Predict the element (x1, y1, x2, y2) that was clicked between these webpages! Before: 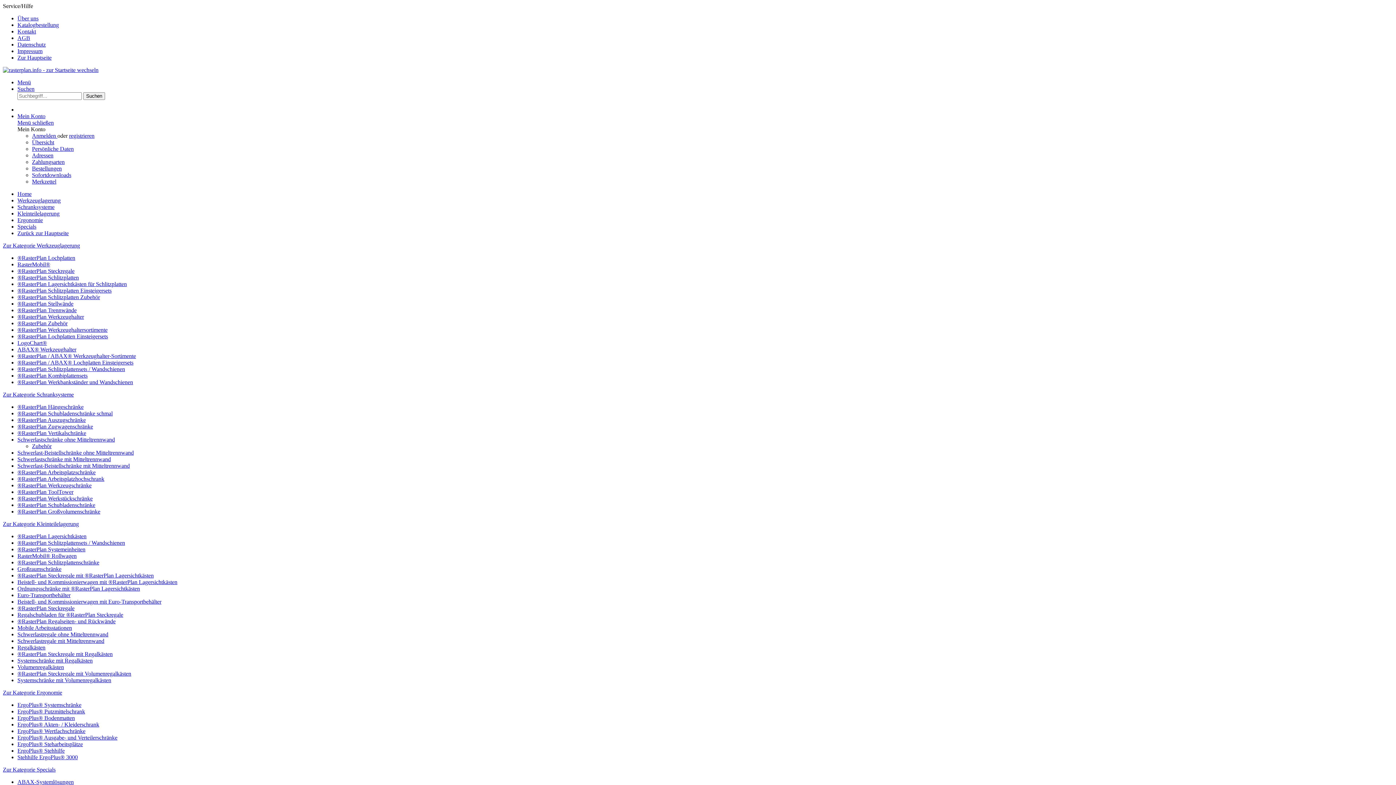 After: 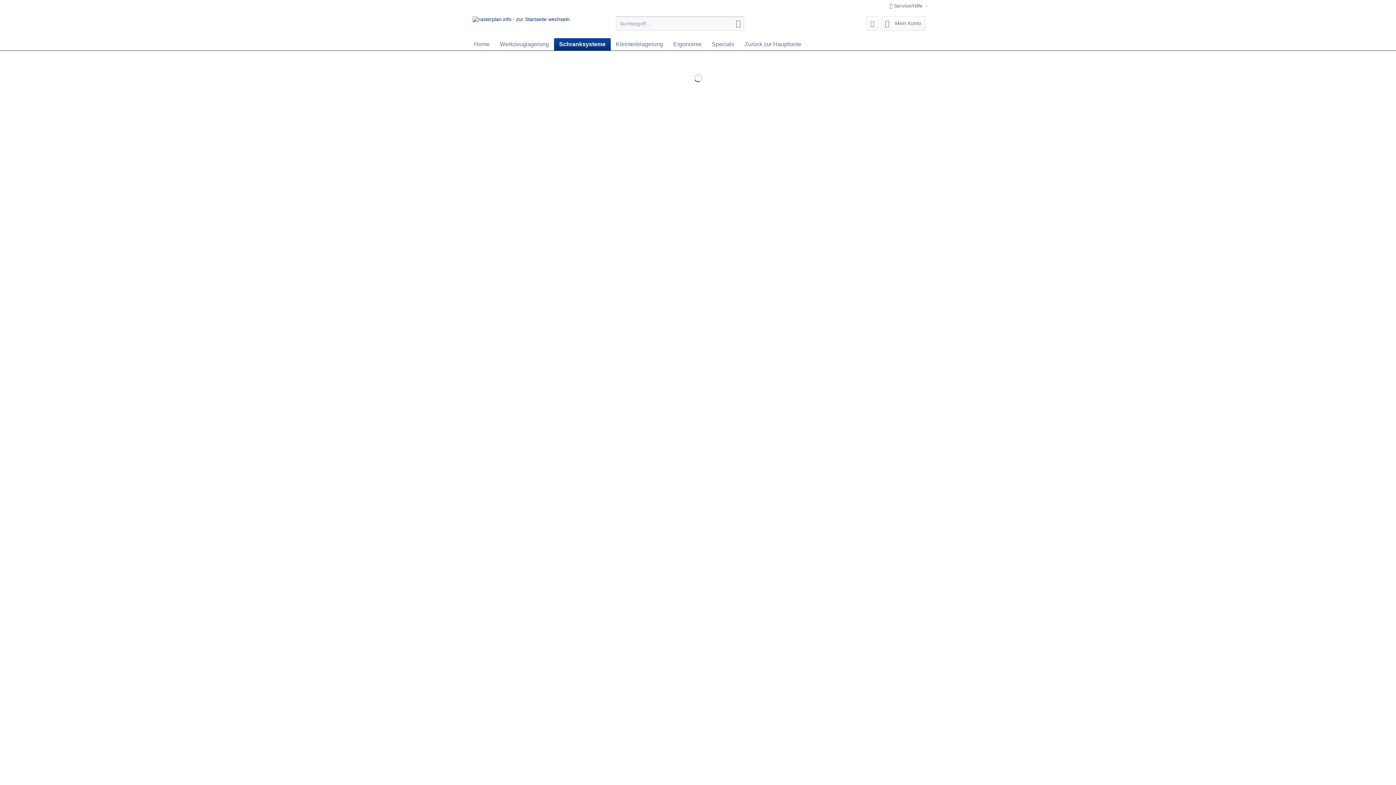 Action: bbox: (17, 489, 73, 495) label: ®RasterPlan ToolTower